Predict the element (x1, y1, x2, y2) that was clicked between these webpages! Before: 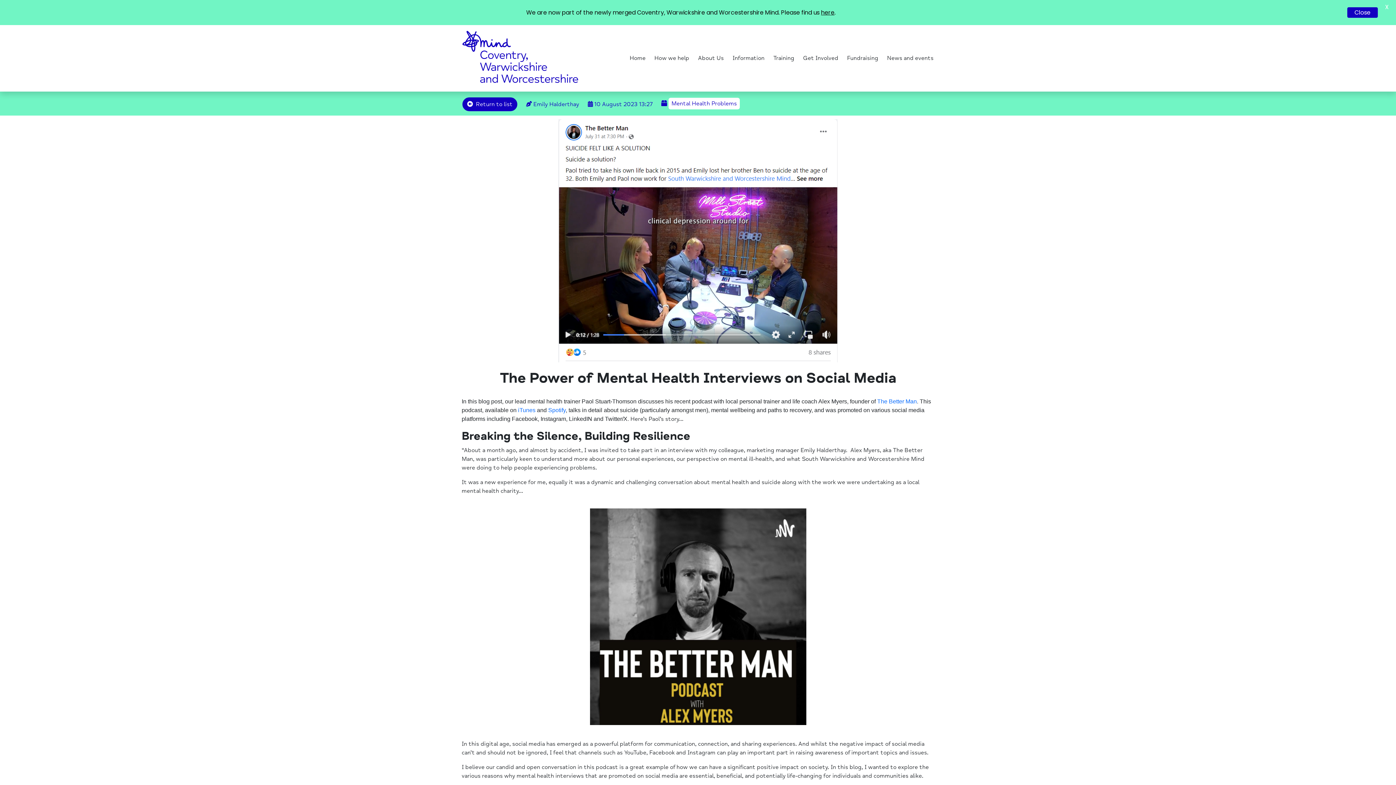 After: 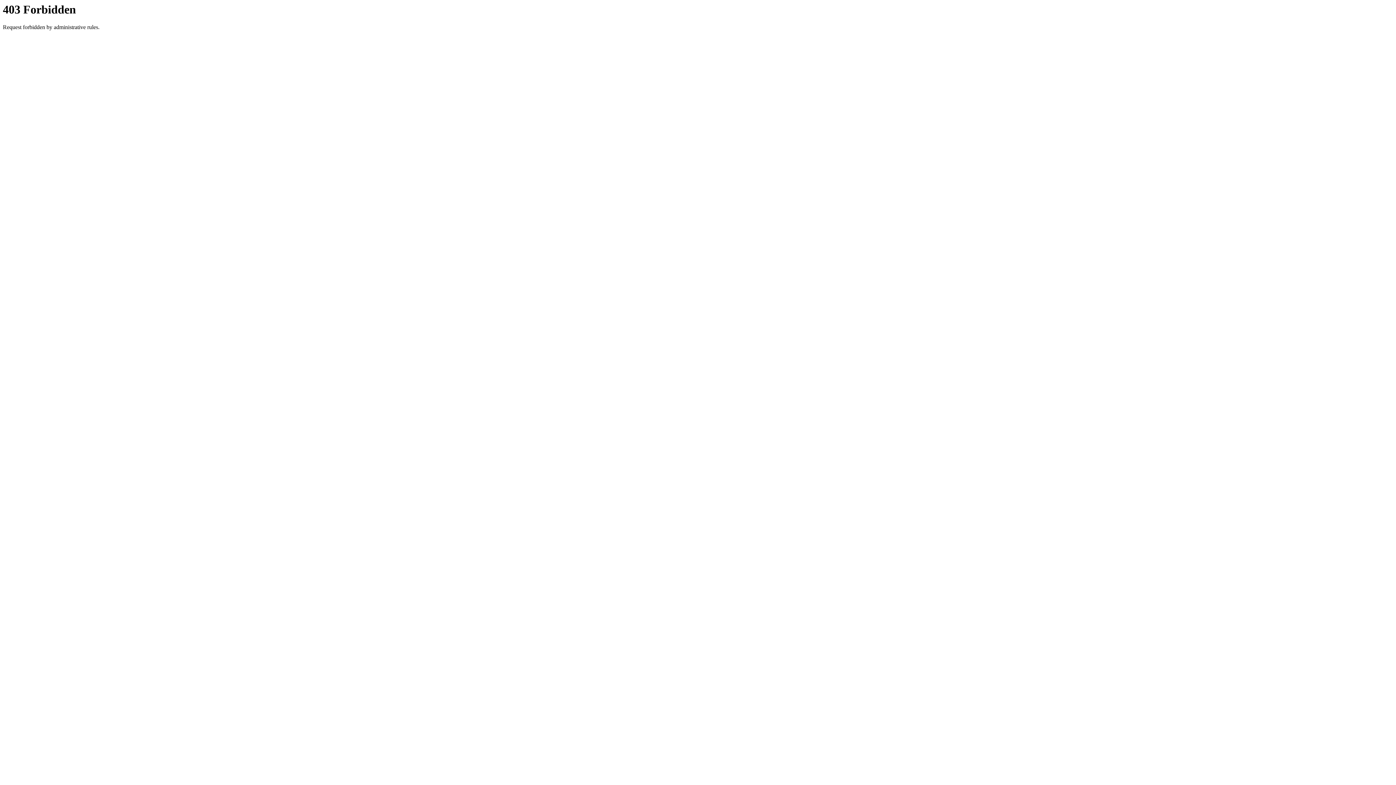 Action: label: Training bbox: (769, 51, 798, 64)